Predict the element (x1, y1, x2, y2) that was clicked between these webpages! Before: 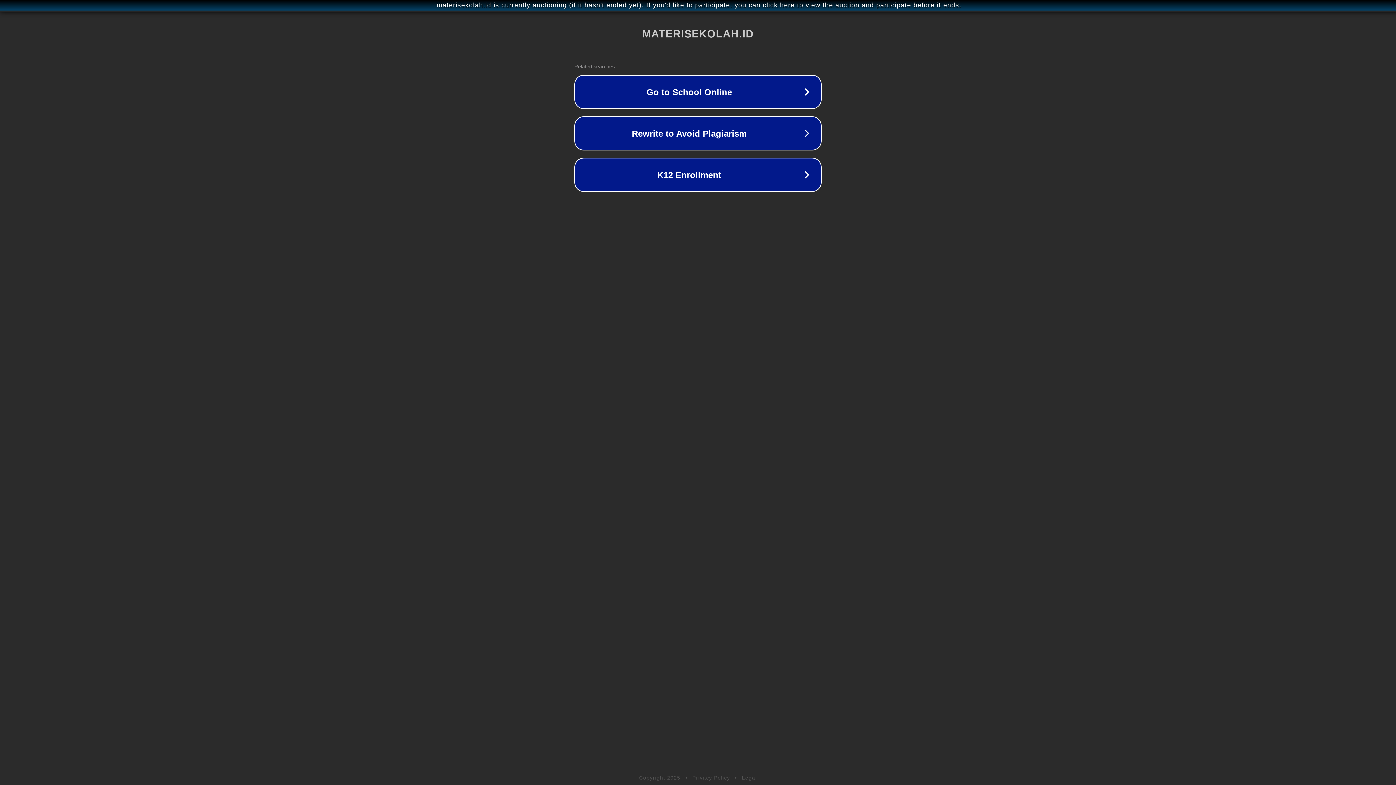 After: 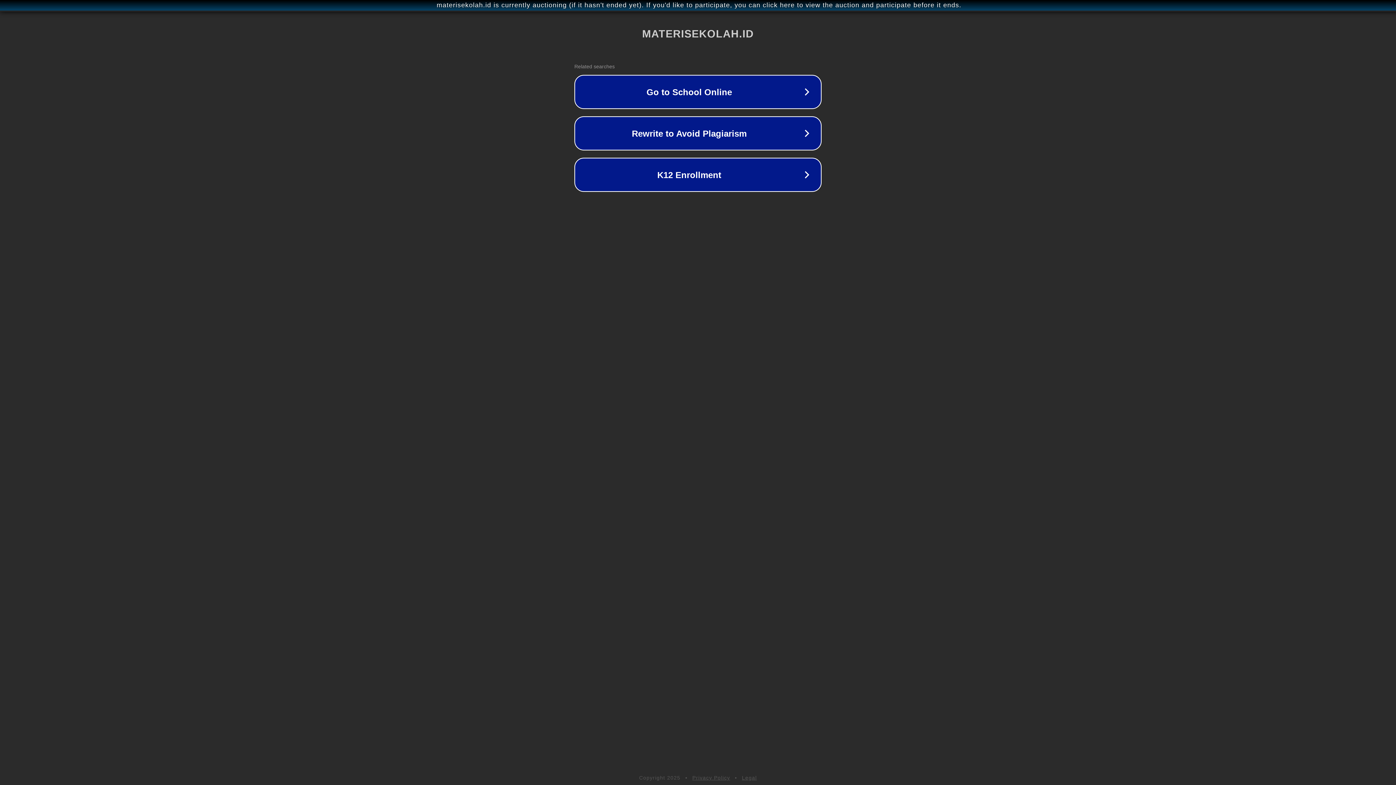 Action: label: Privacy Policy bbox: (692, 775, 730, 781)